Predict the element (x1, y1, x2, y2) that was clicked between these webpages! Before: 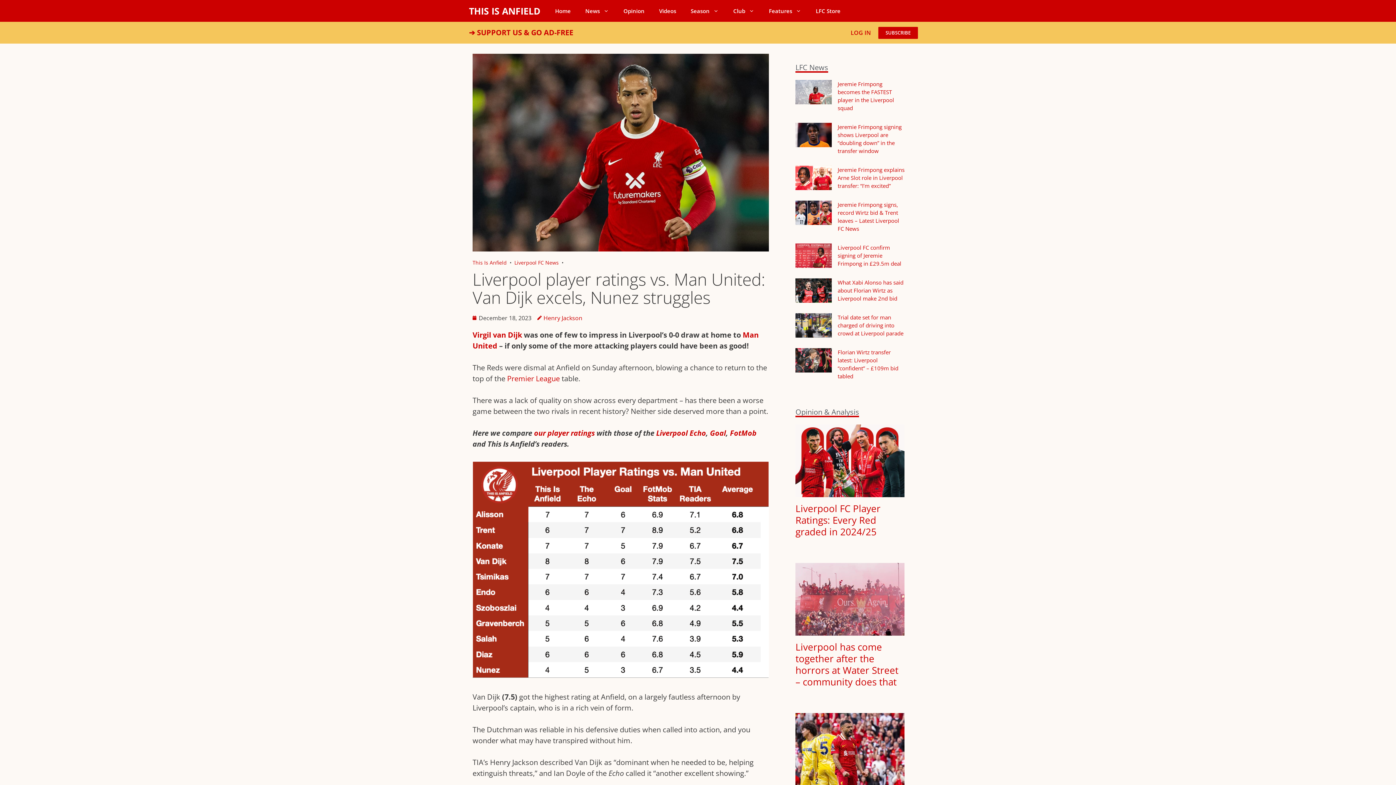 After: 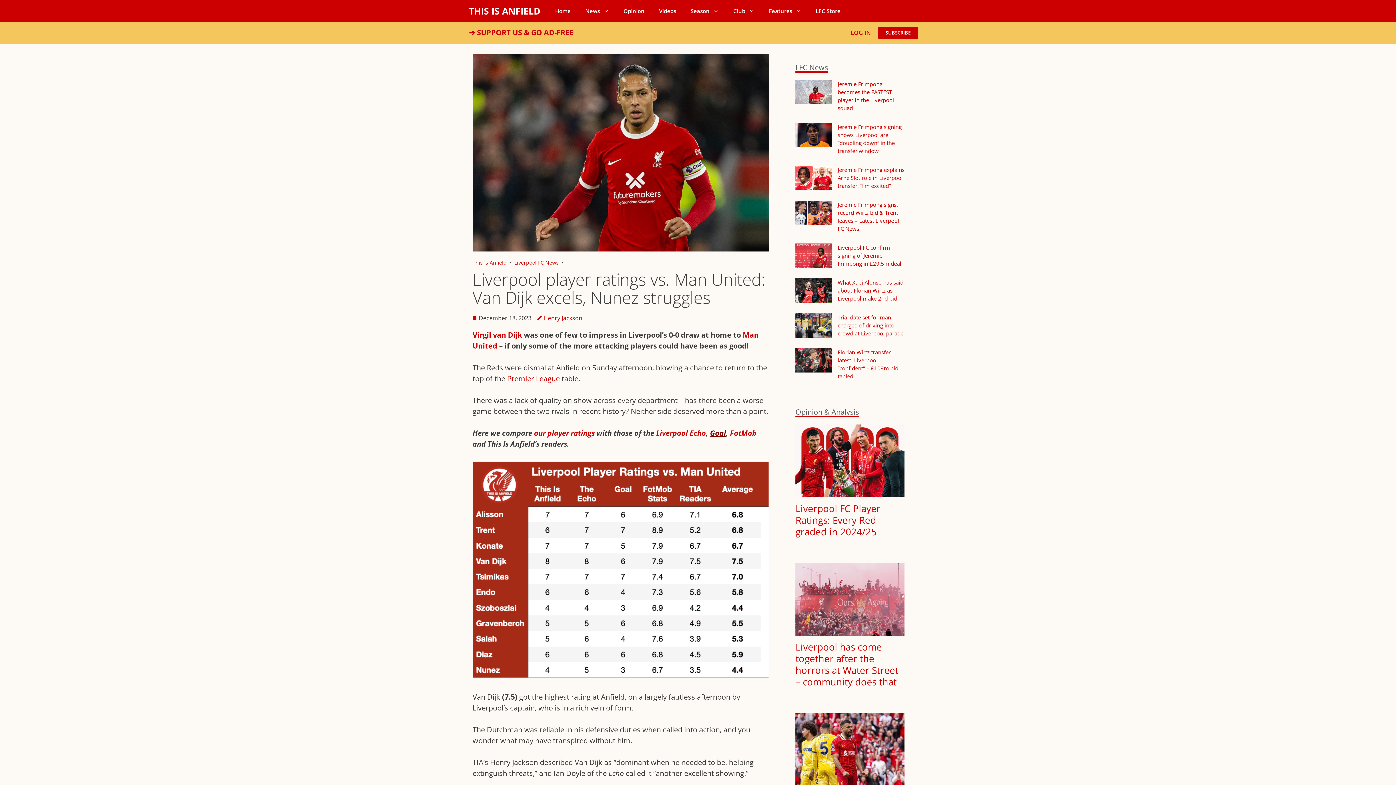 Action: bbox: (710, 428, 726, 438) label: Goal